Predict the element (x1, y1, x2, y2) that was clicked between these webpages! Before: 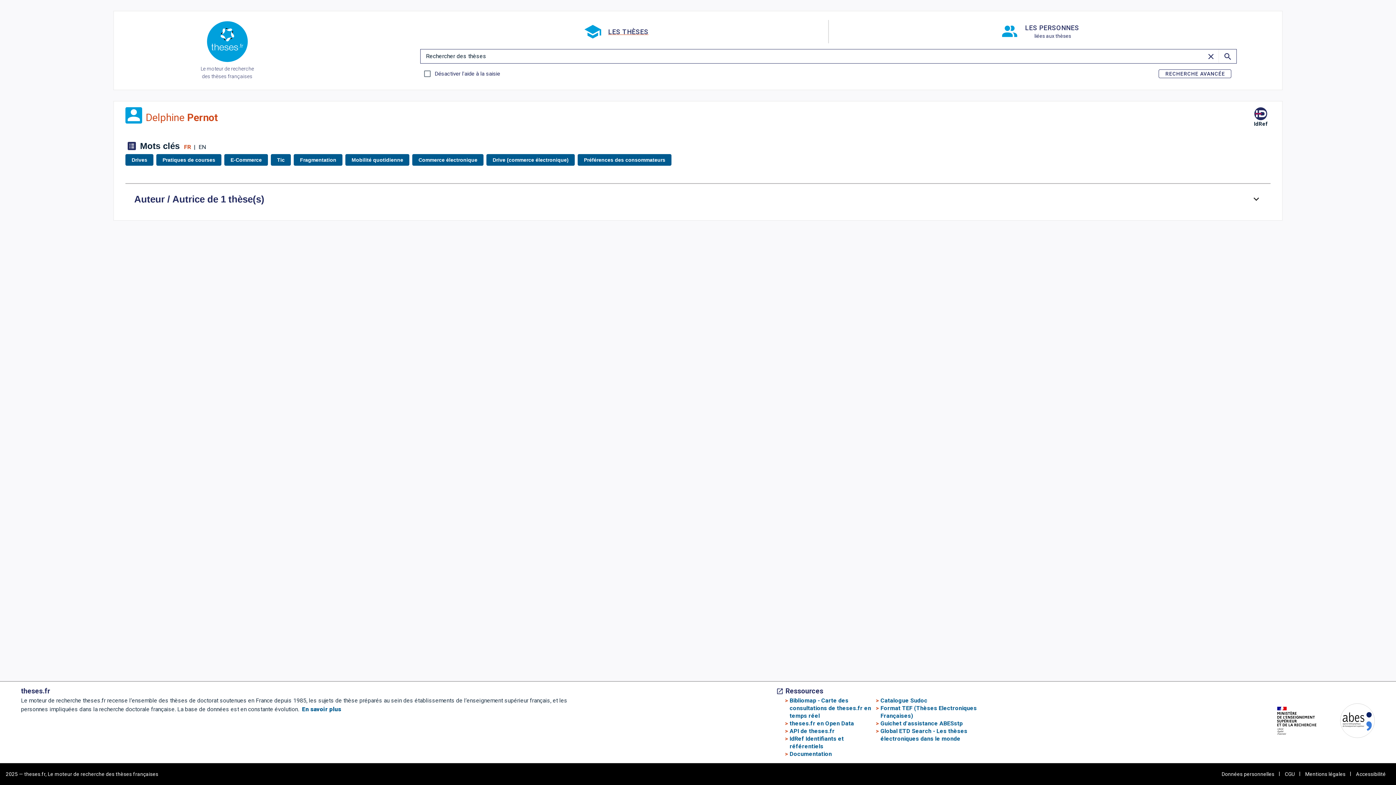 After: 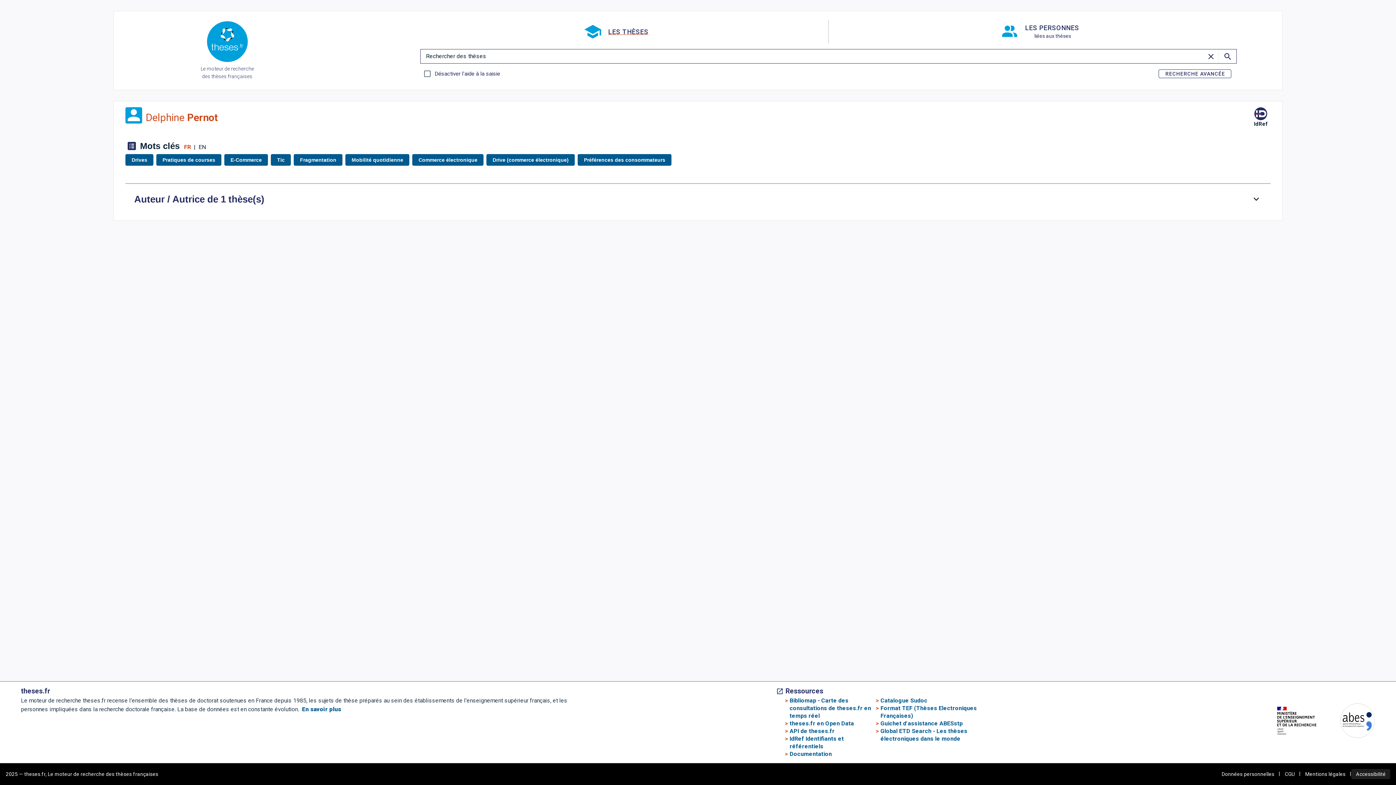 Action: label: Accessibilité bbox: (1351, 769, 1390, 779)